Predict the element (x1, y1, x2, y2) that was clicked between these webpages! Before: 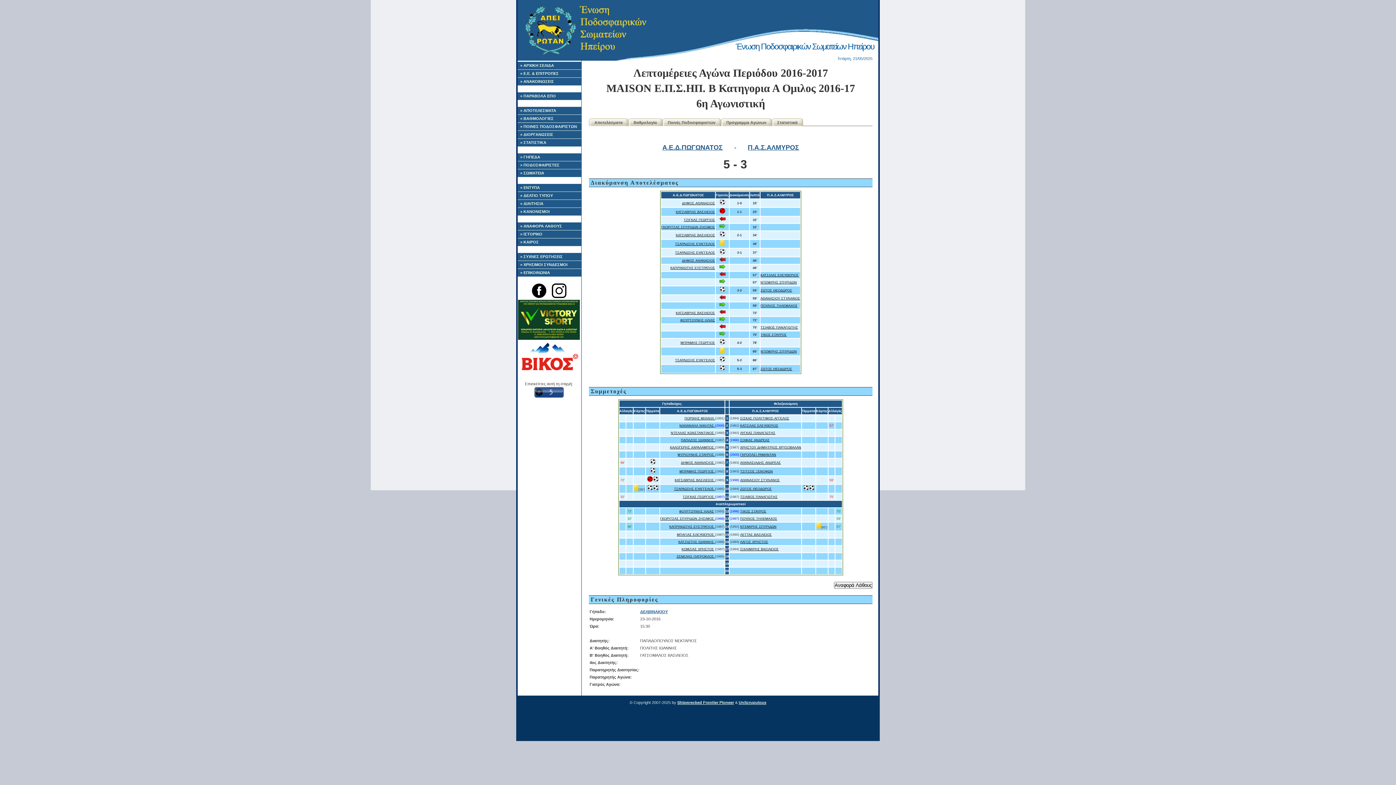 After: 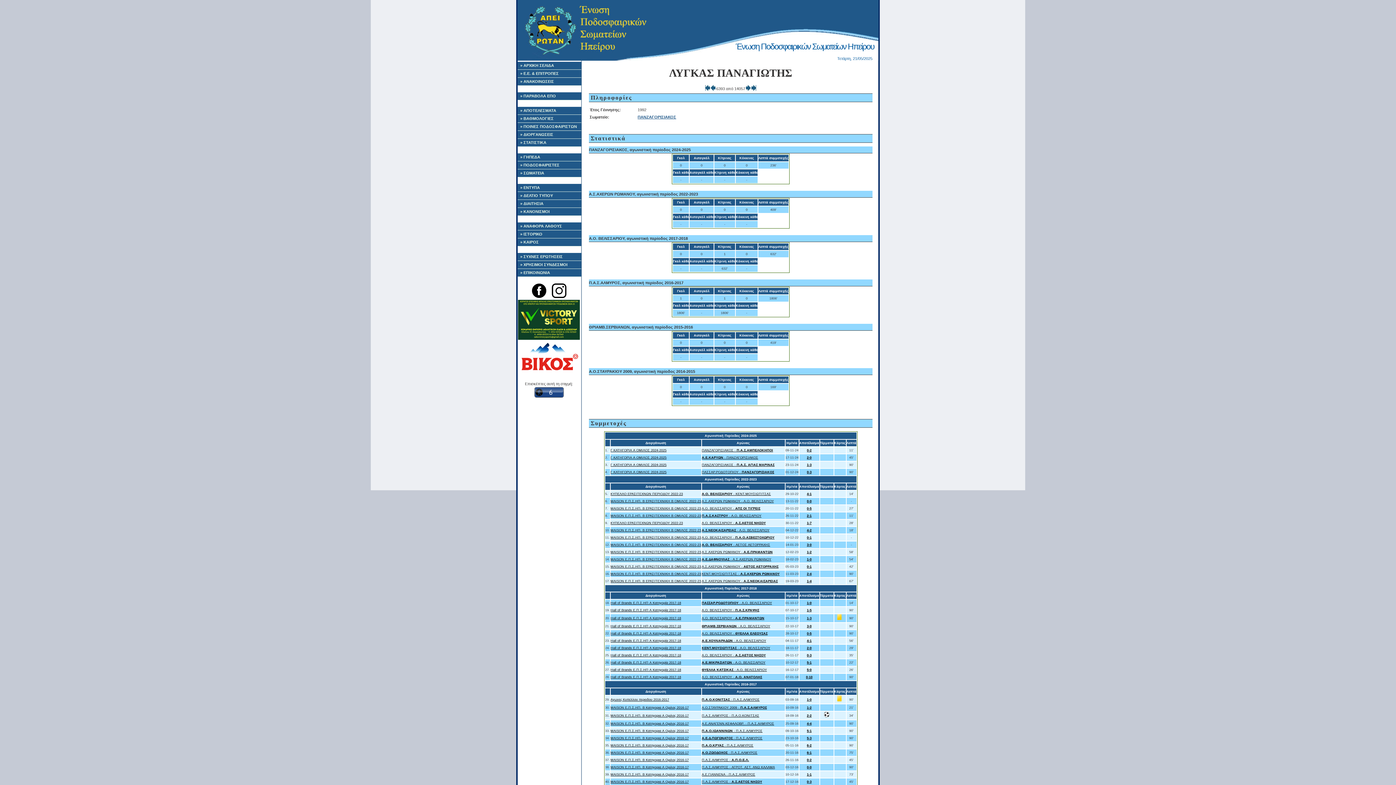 Action: bbox: (740, 431, 775, 434) label: ΛΥΓΚΑΣ ΠΑΝΑΓΙΩΤΗΣ